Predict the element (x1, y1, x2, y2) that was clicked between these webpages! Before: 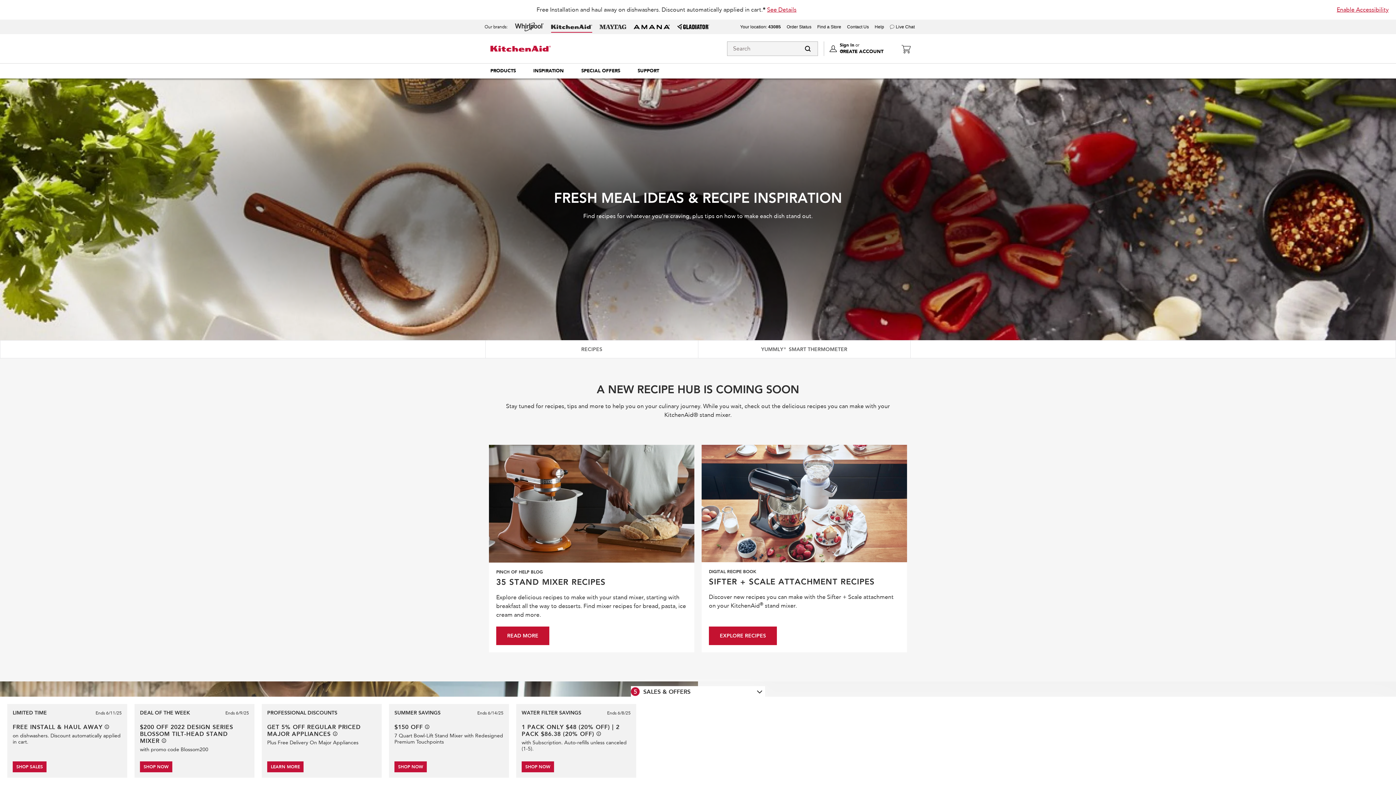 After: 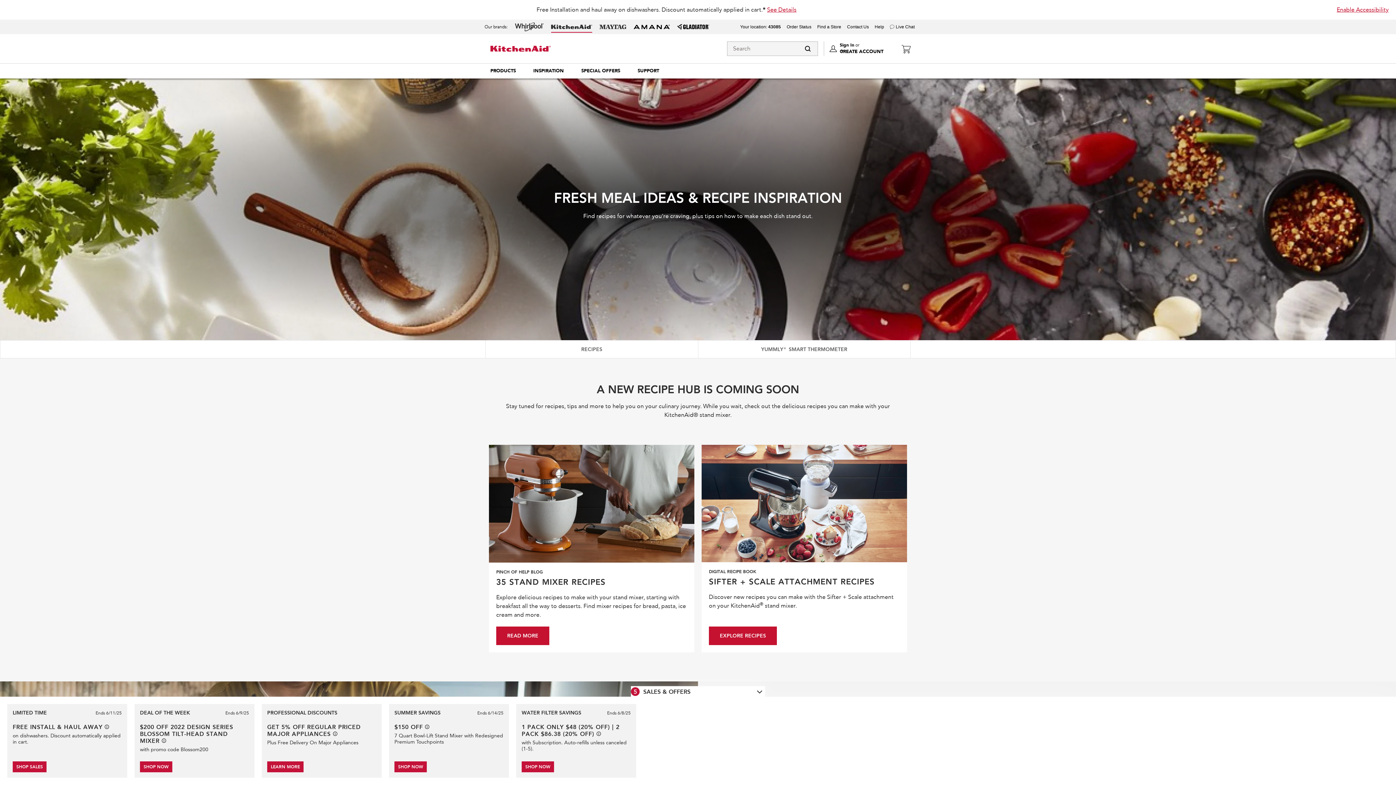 Action: bbox: (803, 44, 812, 53) label: Submit search data